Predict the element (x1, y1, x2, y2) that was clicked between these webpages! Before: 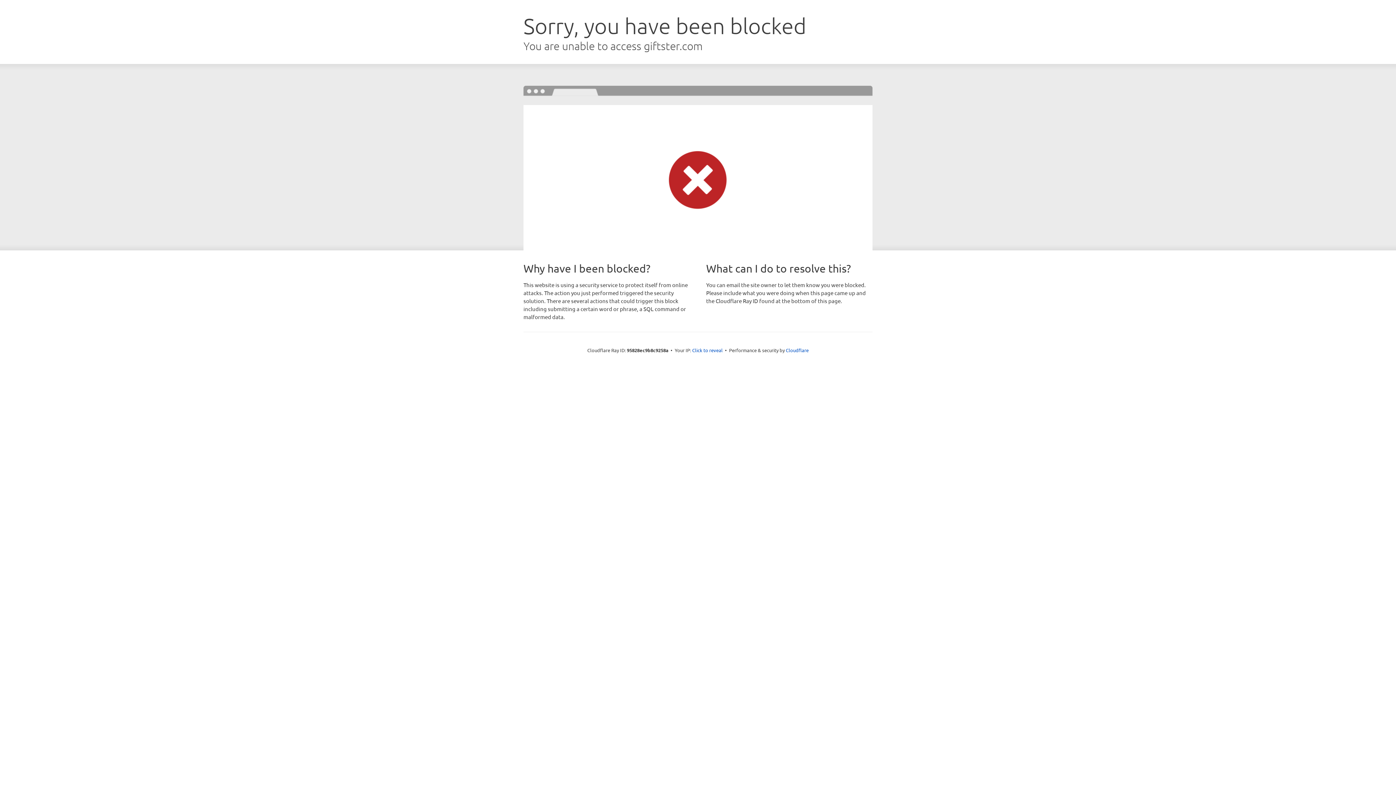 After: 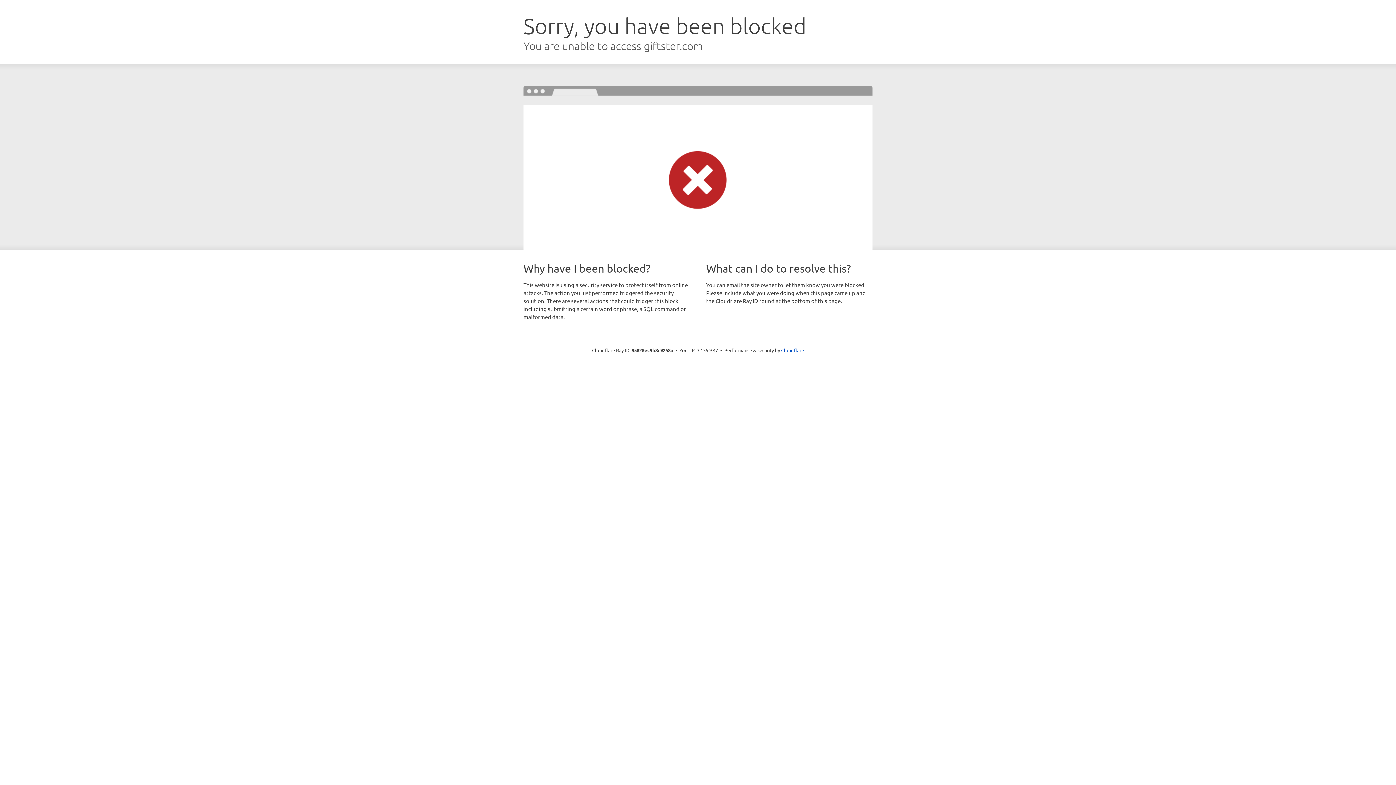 Action: label: Click to reveal bbox: (692, 346, 722, 353)